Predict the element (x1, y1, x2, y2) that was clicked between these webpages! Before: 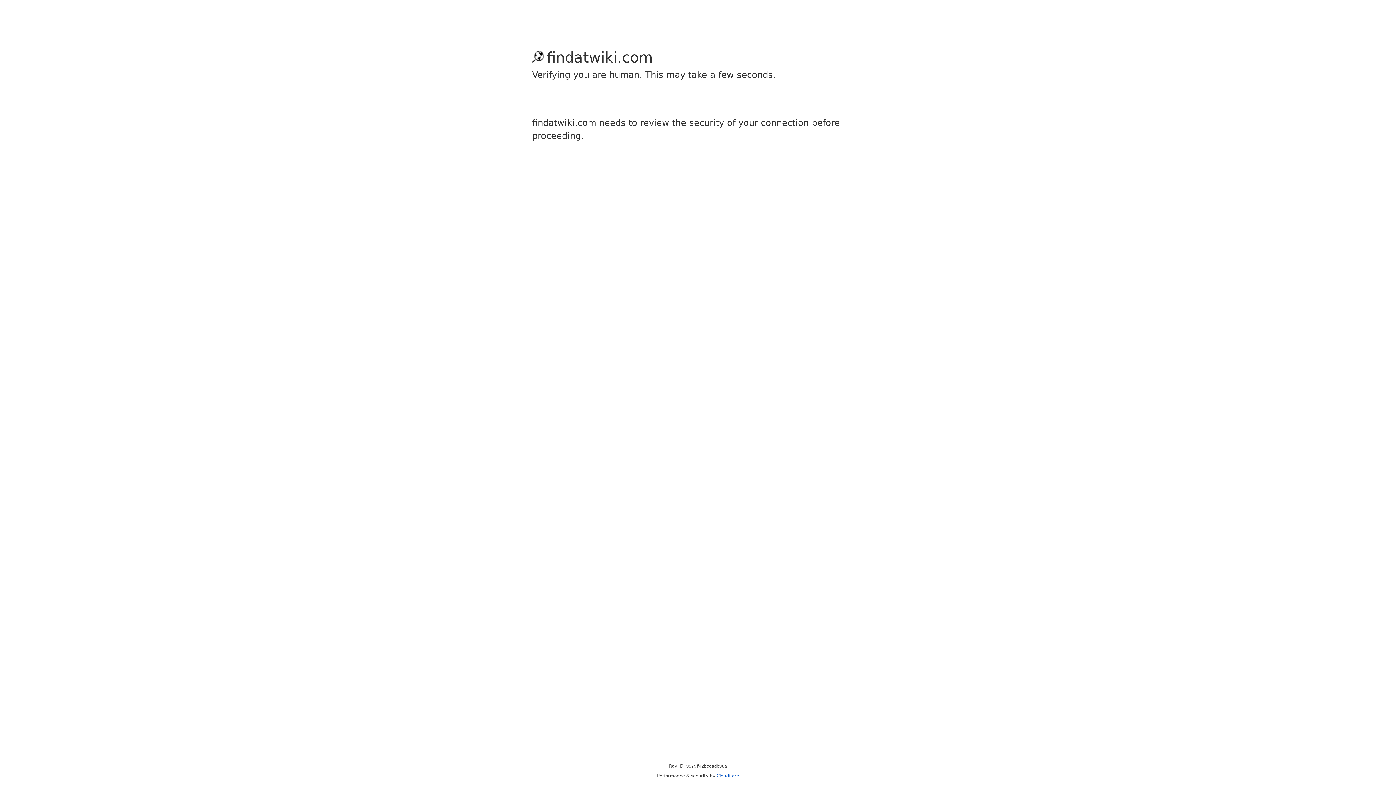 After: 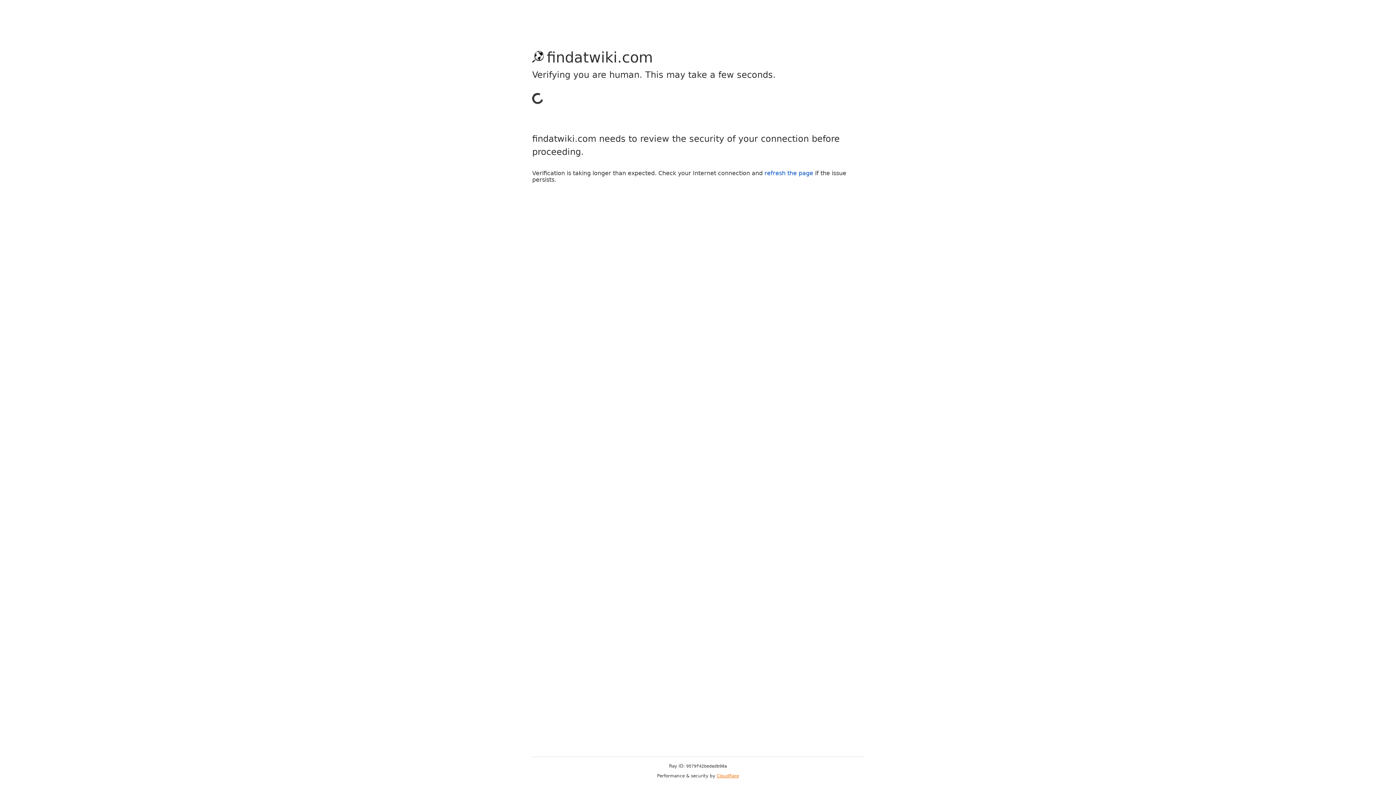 Action: bbox: (716, 773, 739, 778) label: Cloudflare